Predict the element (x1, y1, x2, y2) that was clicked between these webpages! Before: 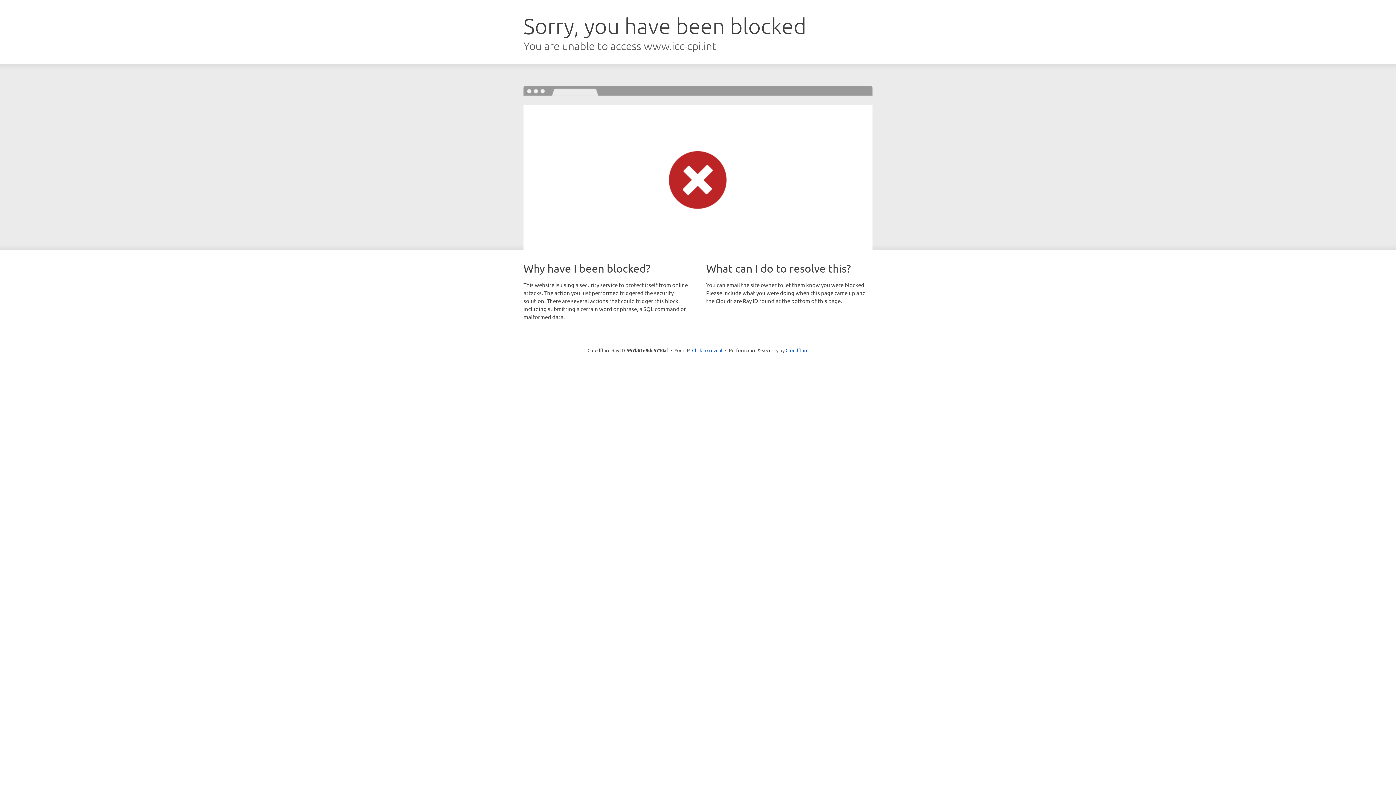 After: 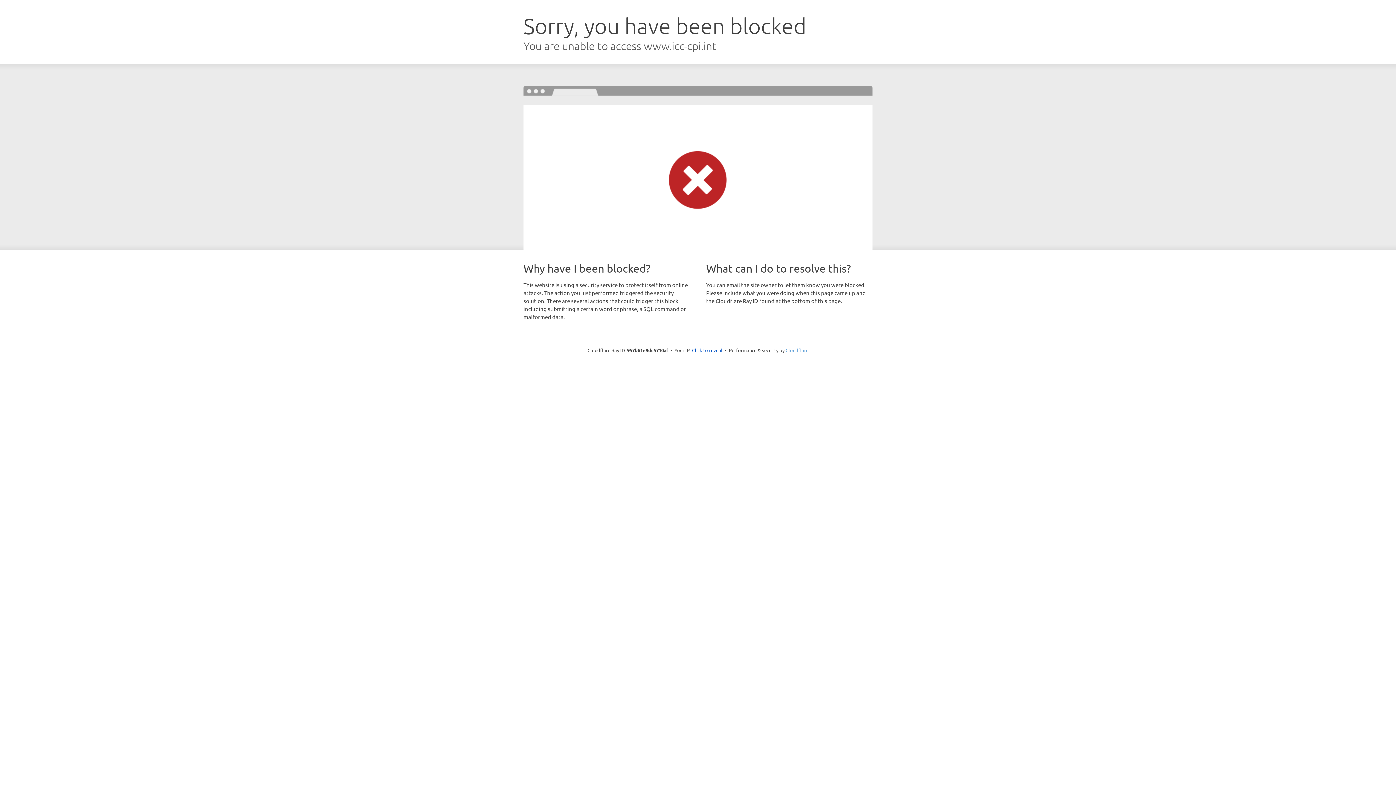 Action: bbox: (785, 347, 808, 353) label: Cloudflare